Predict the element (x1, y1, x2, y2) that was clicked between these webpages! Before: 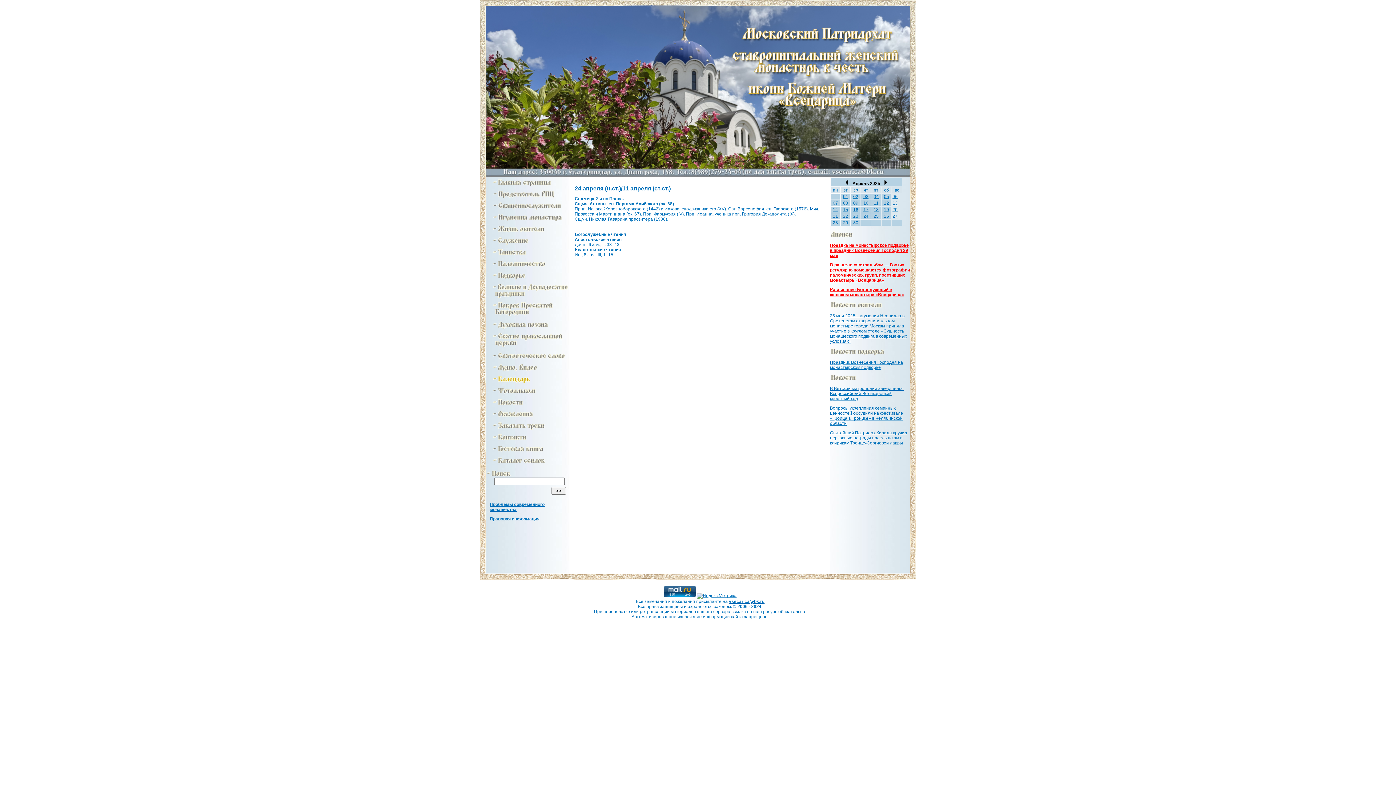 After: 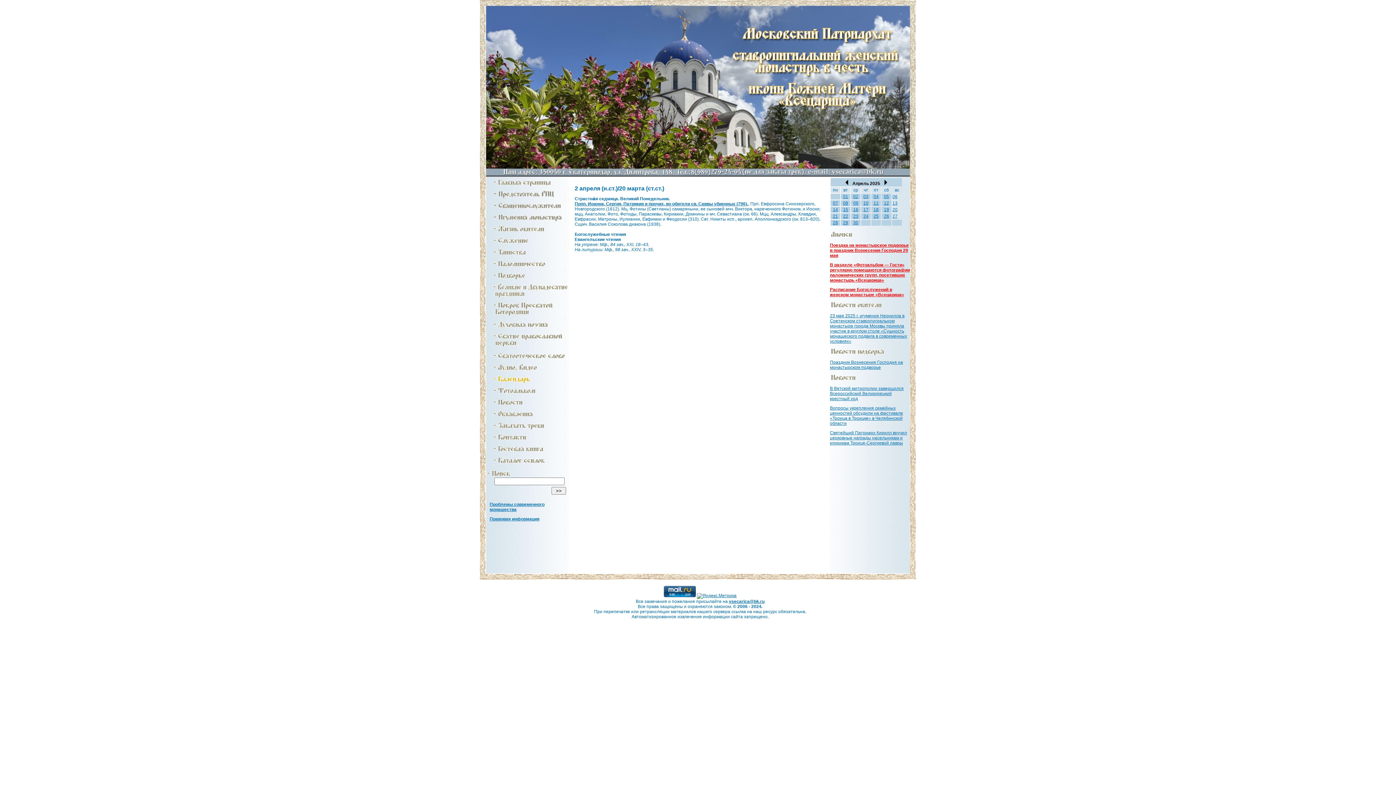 Action: label: 02 bbox: (853, 194, 858, 199)